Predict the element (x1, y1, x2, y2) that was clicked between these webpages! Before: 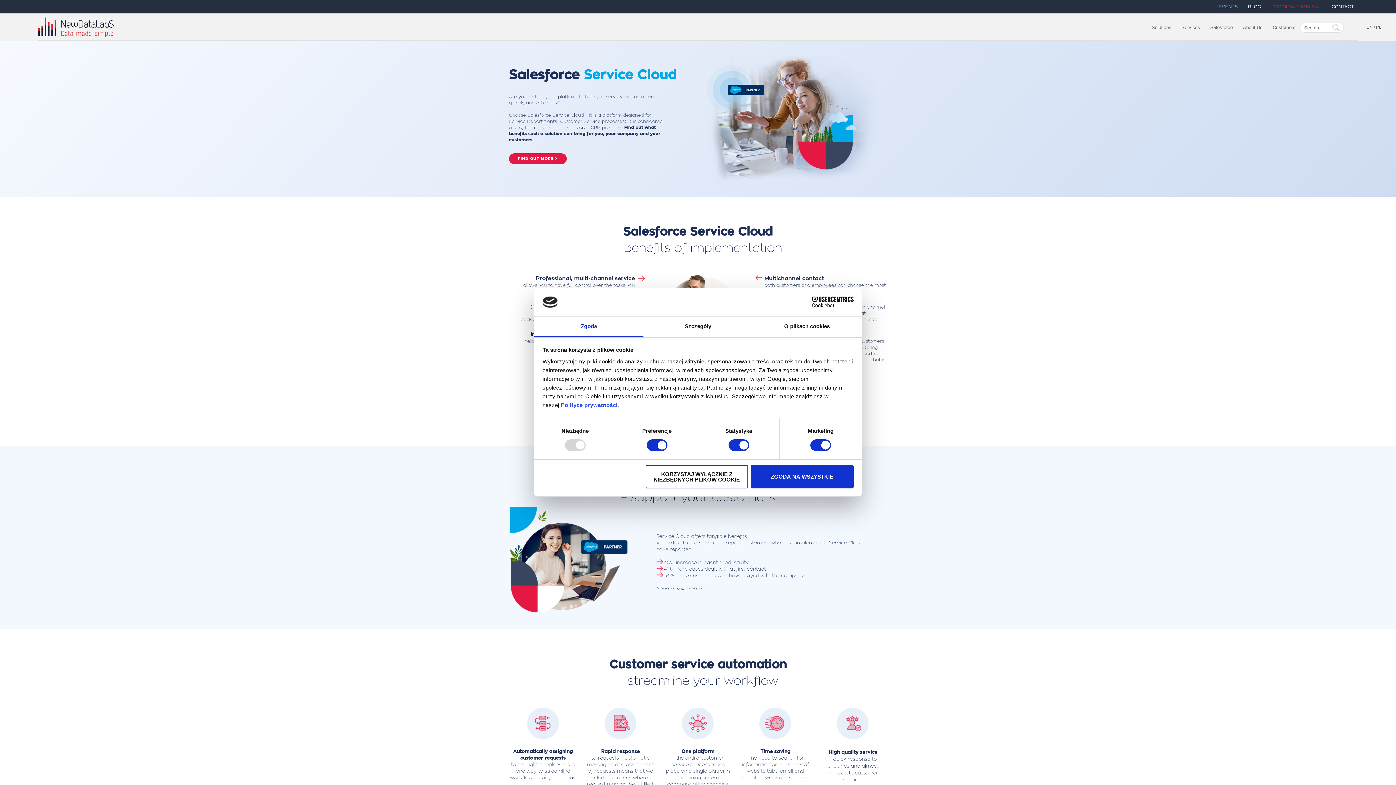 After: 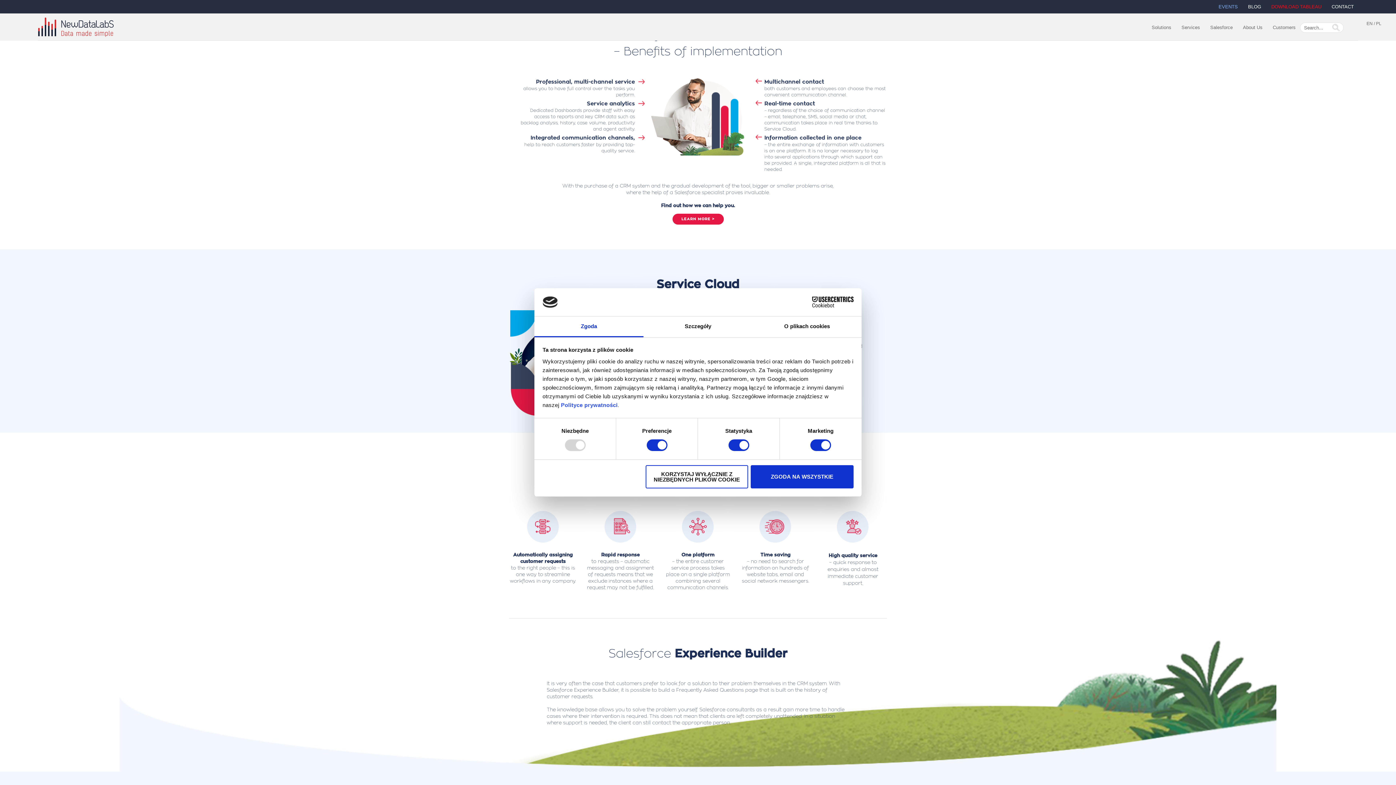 Action: label: FIND OUT MORE > bbox: (509, 153, 566, 164)